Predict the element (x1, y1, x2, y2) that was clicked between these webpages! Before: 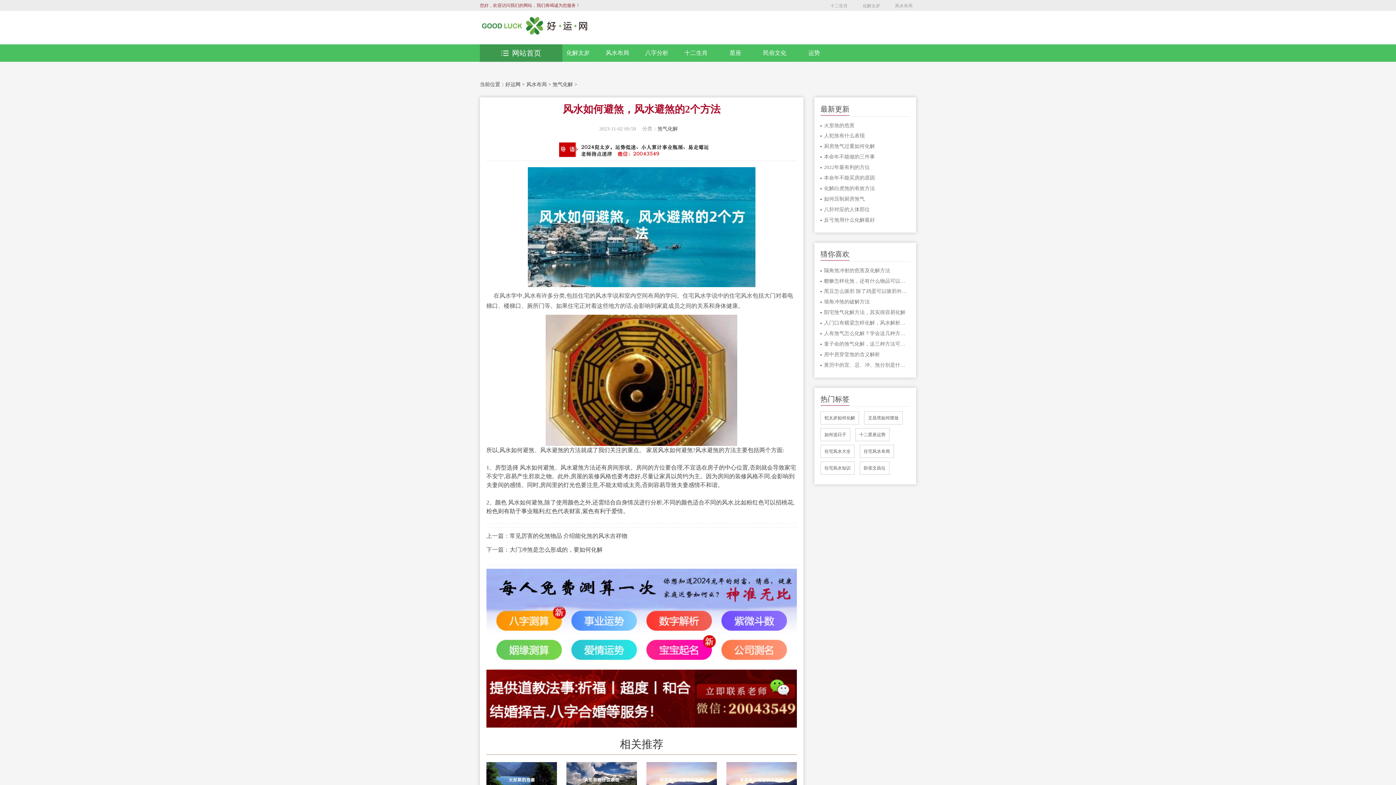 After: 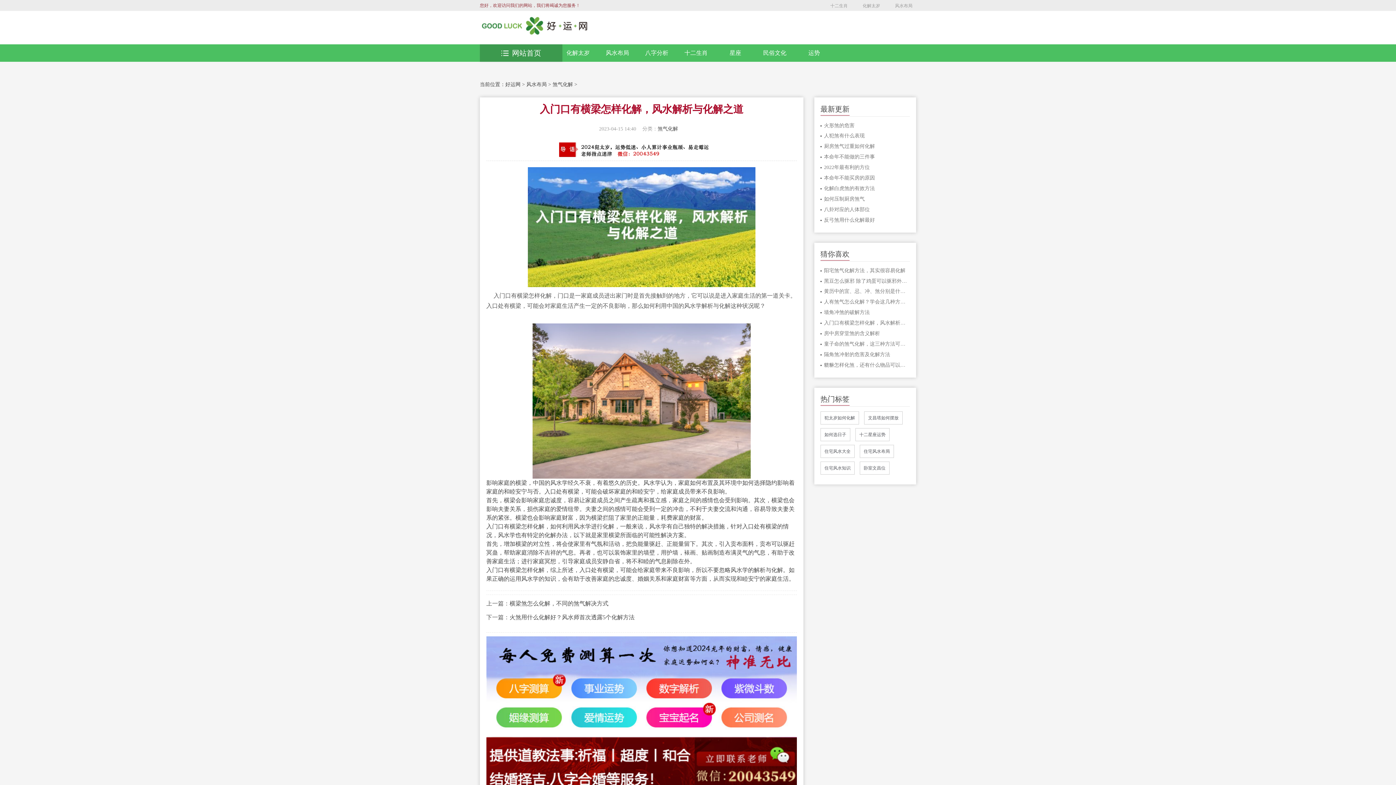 Action: bbox: (824, 318, 910, 327) label: 入门口有横梁怎样化解，风水解析与化解之道